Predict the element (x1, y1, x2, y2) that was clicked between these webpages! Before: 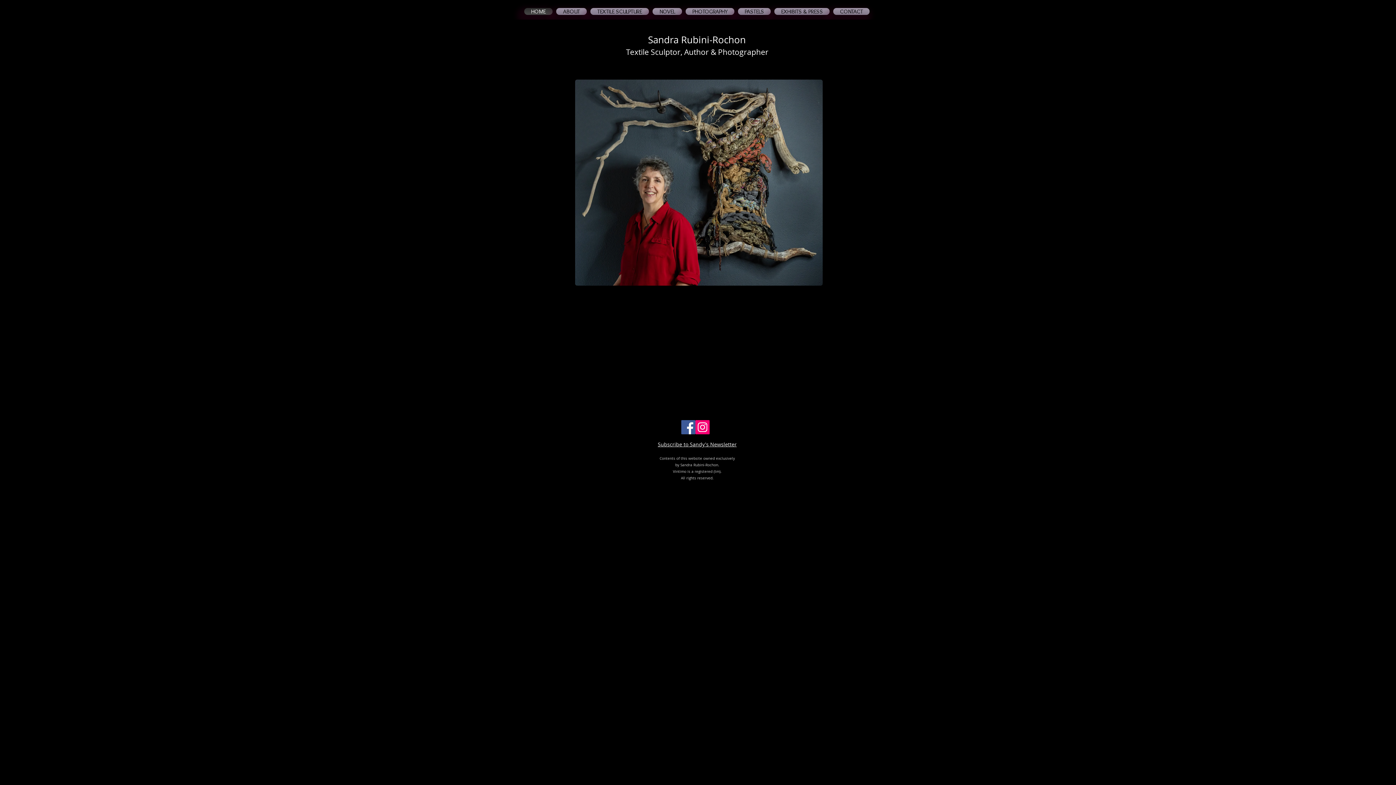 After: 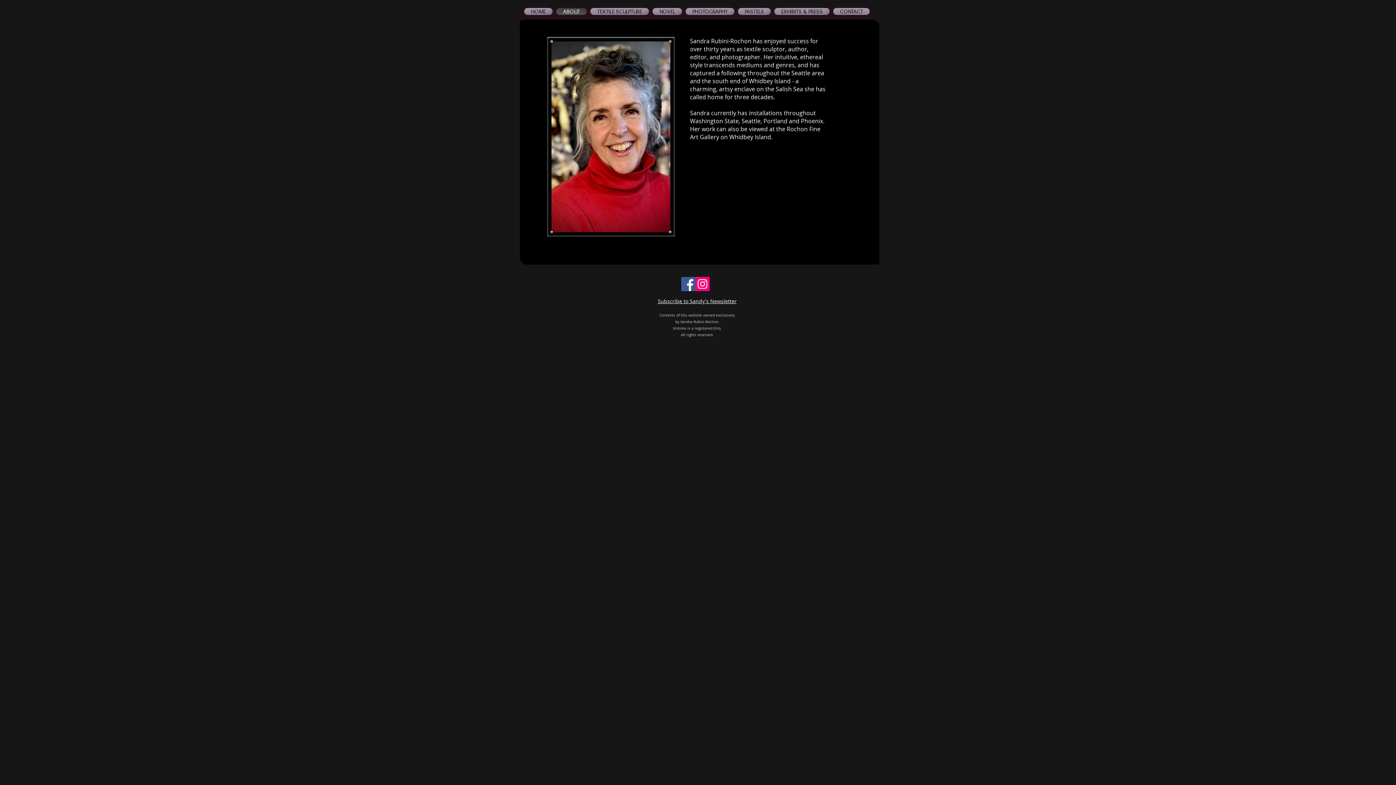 Action: label: ABOUT bbox: (554, 8, 588, 14)